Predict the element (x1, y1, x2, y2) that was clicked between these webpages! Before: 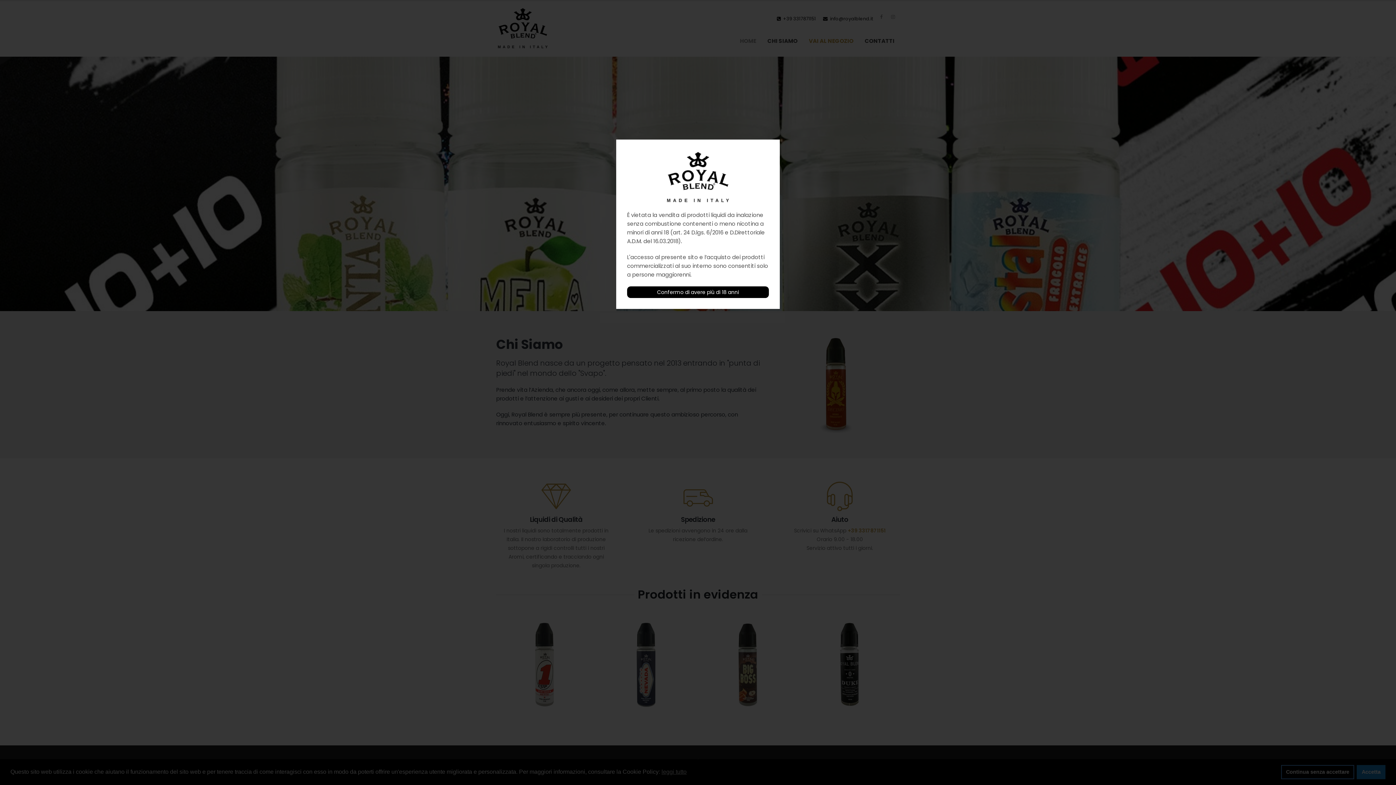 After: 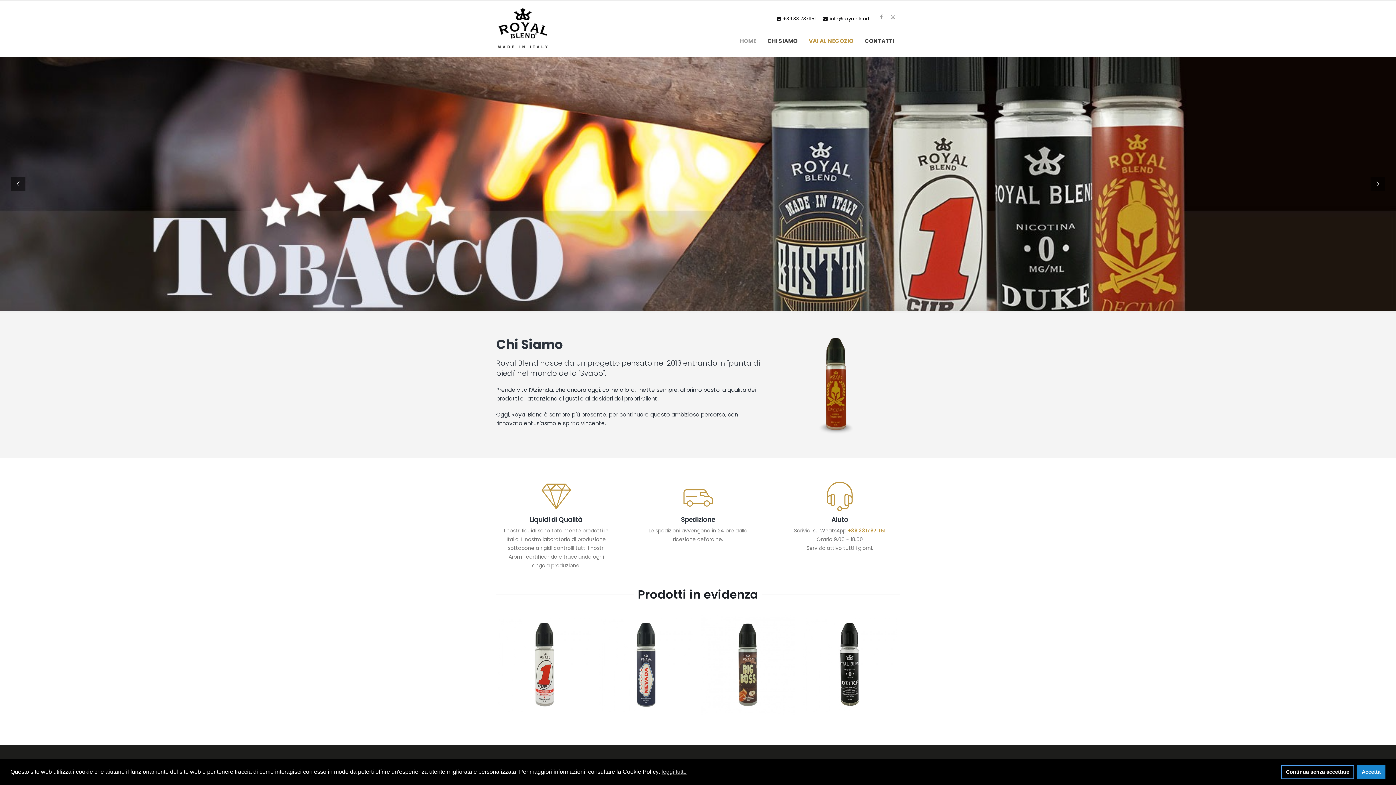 Action: label: Confermo di avere più di 18 anni bbox: (627, 286, 769, 298)